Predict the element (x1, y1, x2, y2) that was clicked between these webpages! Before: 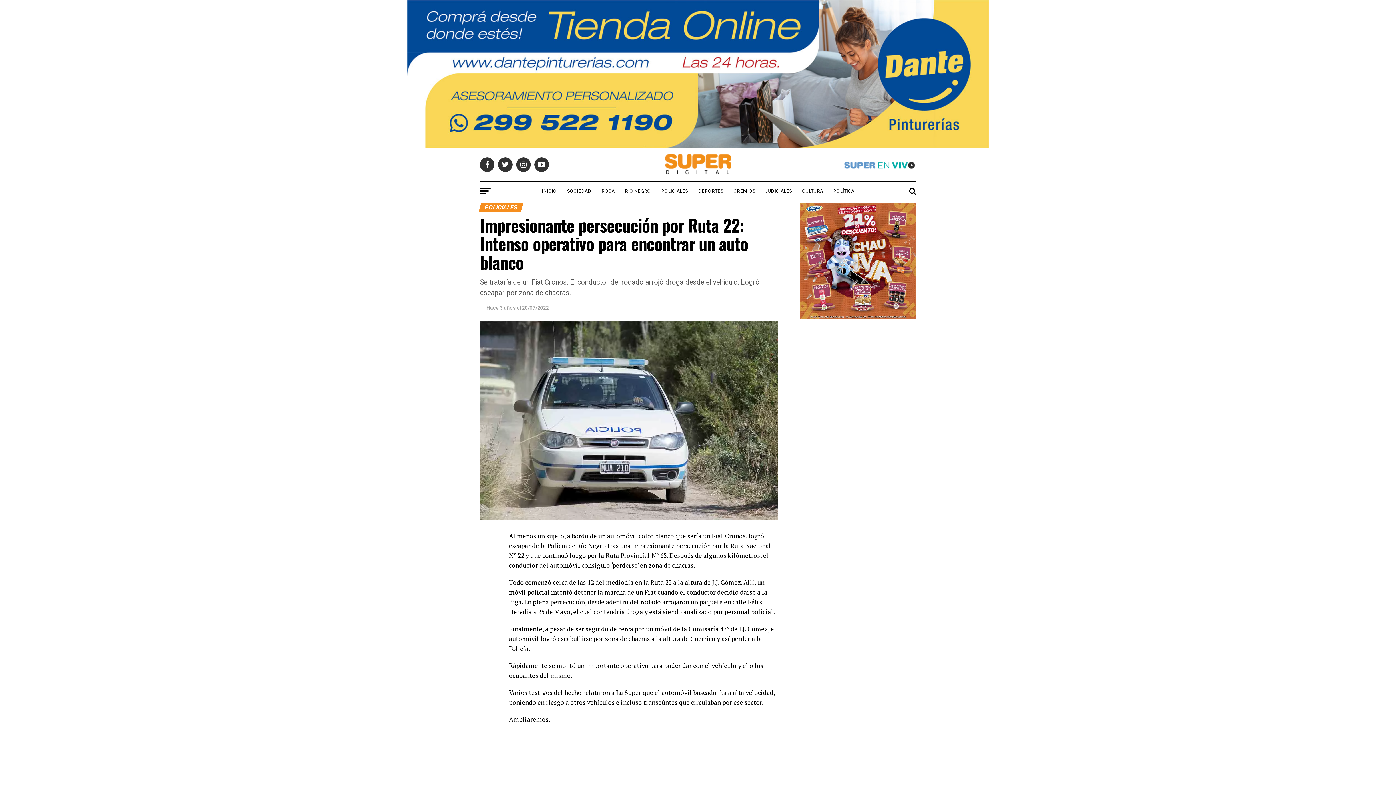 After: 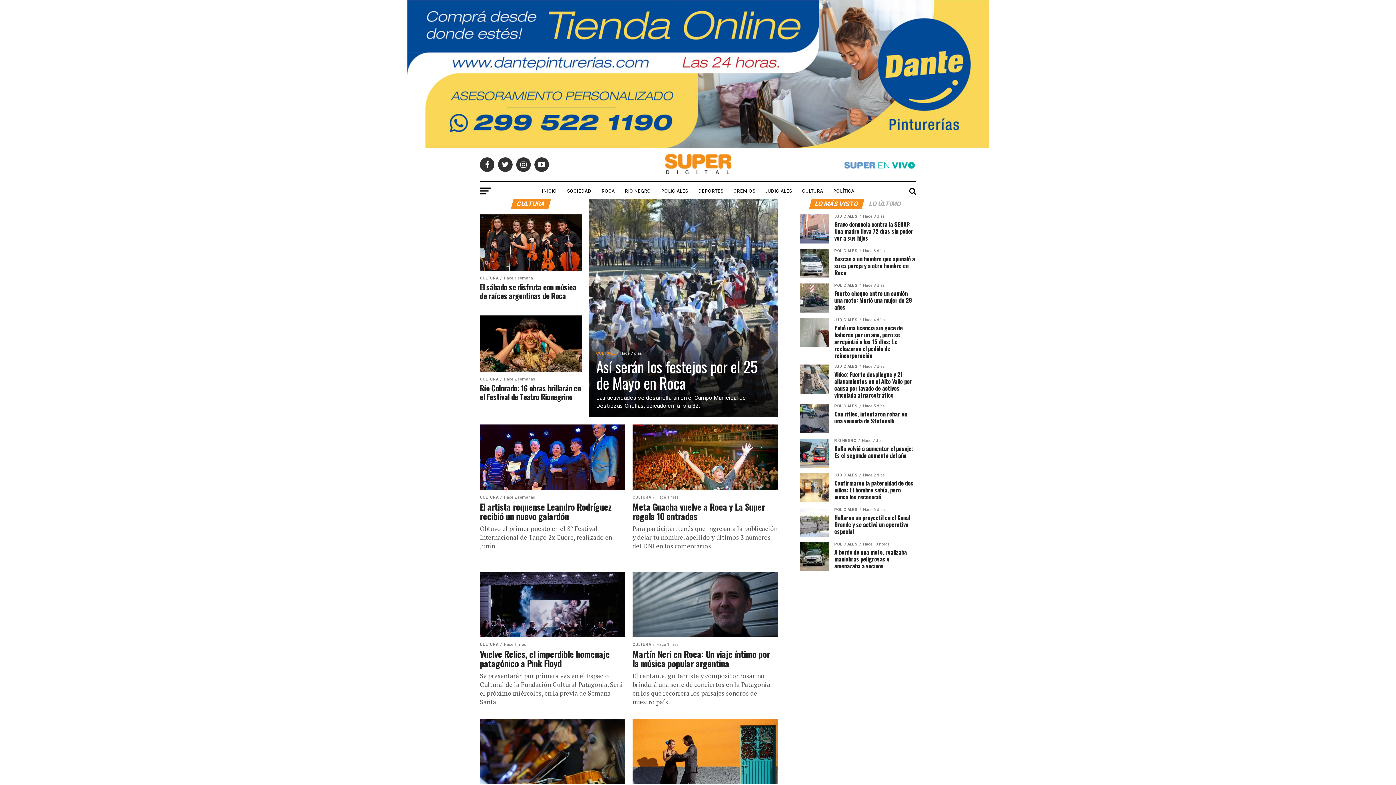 Action: bbox: (798, 182, 827, 200) label: CULTURA